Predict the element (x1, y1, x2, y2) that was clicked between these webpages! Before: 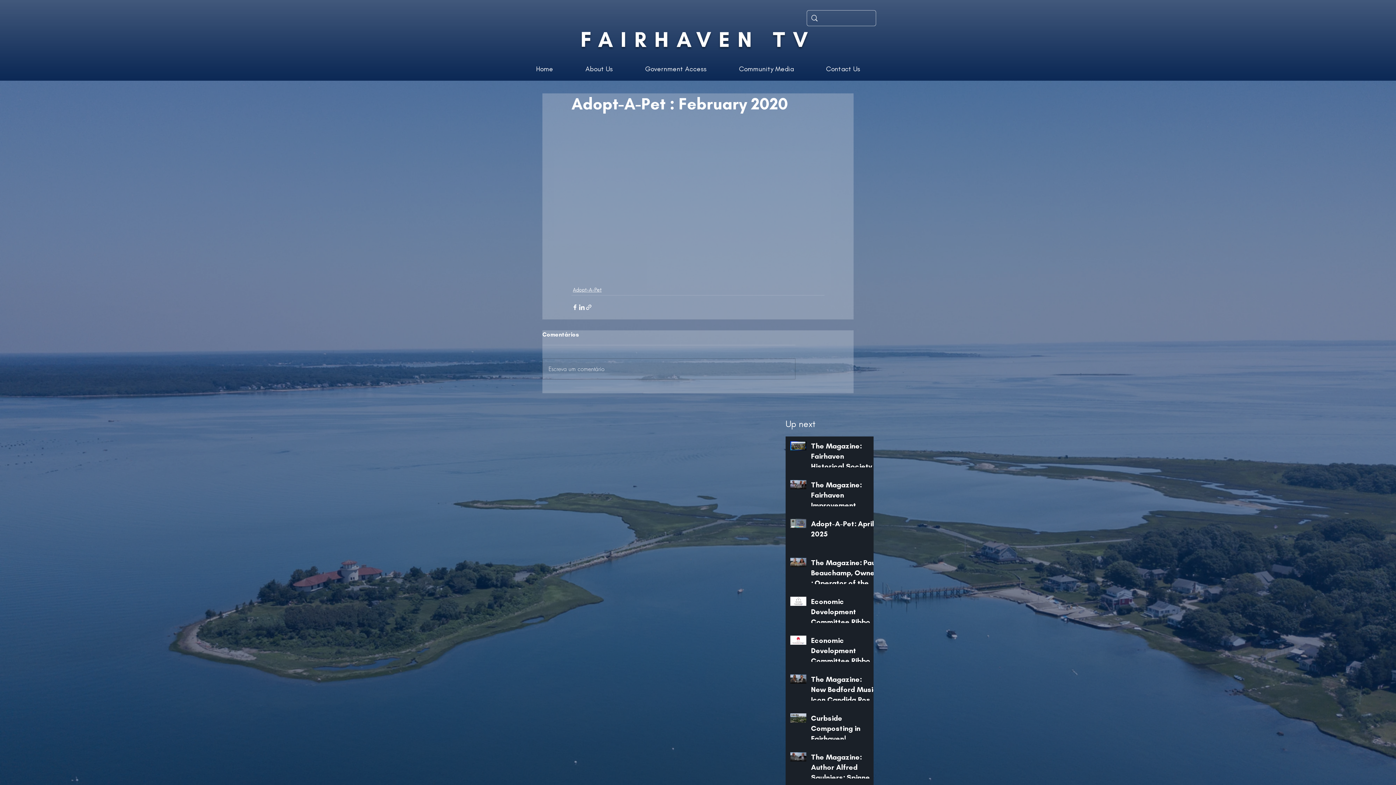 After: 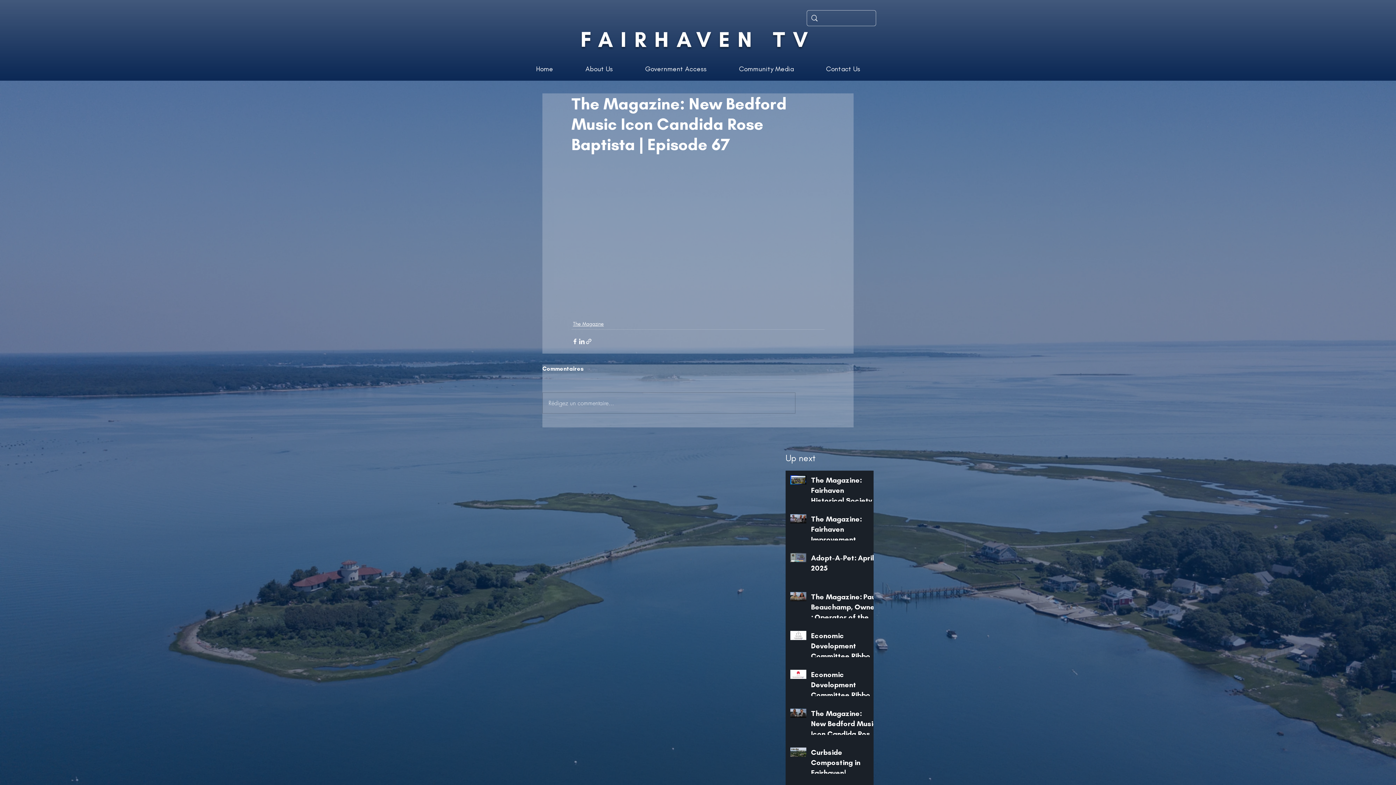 Action: label: The Magazine: New Bedford Music Icon Candida Rose Baptista | Episode 67 bbox: (811, 674, 878, 707)